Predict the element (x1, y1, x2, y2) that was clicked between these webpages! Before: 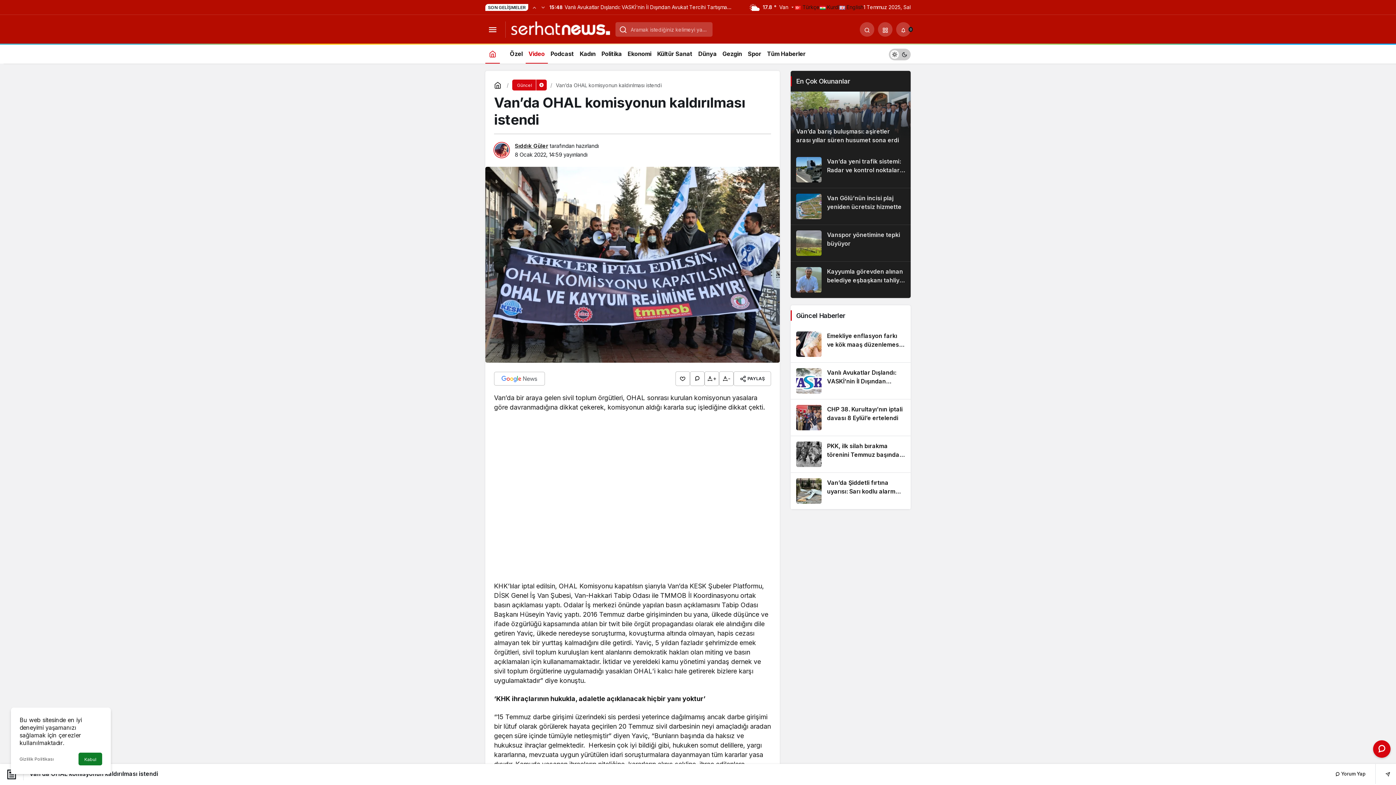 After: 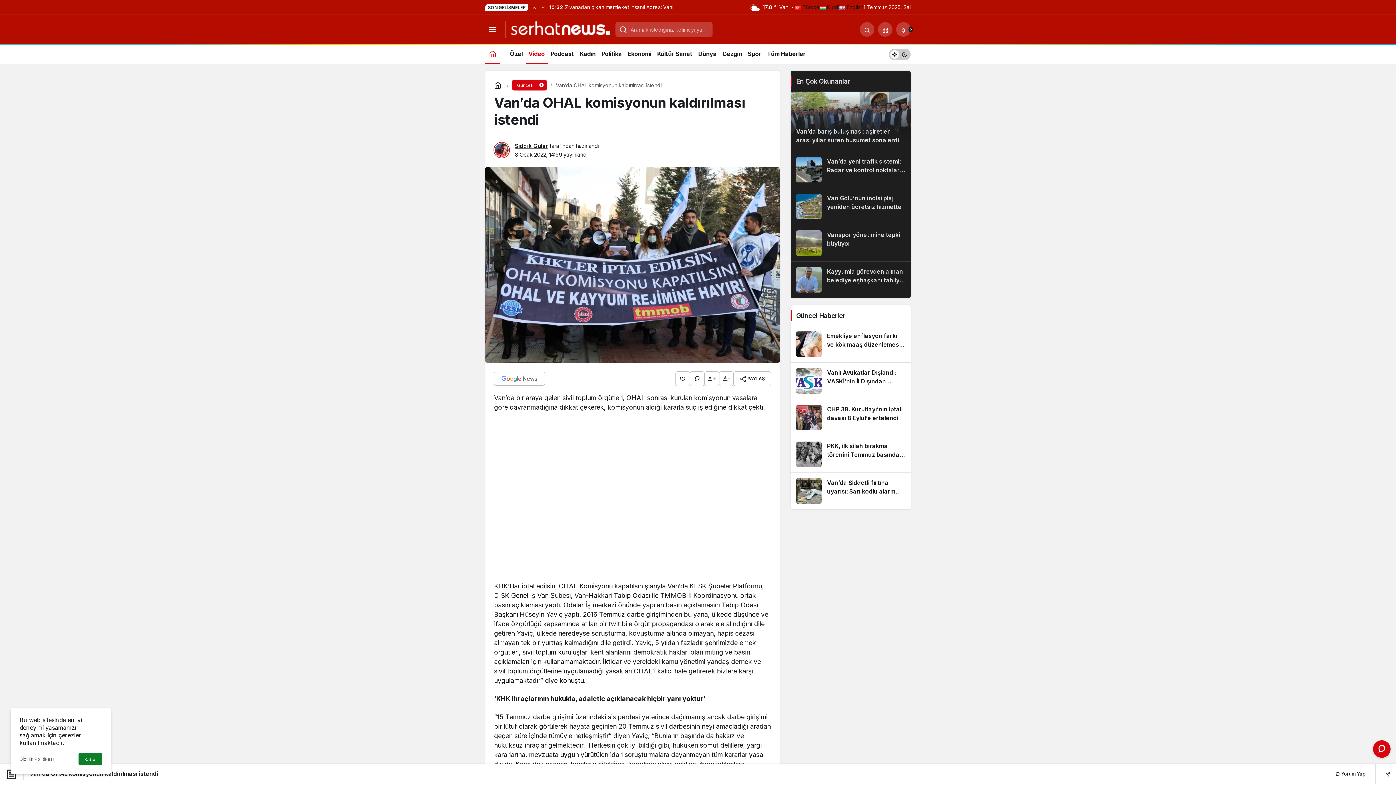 Action: label: Önceki bbox: (530, 0, 538, 14)